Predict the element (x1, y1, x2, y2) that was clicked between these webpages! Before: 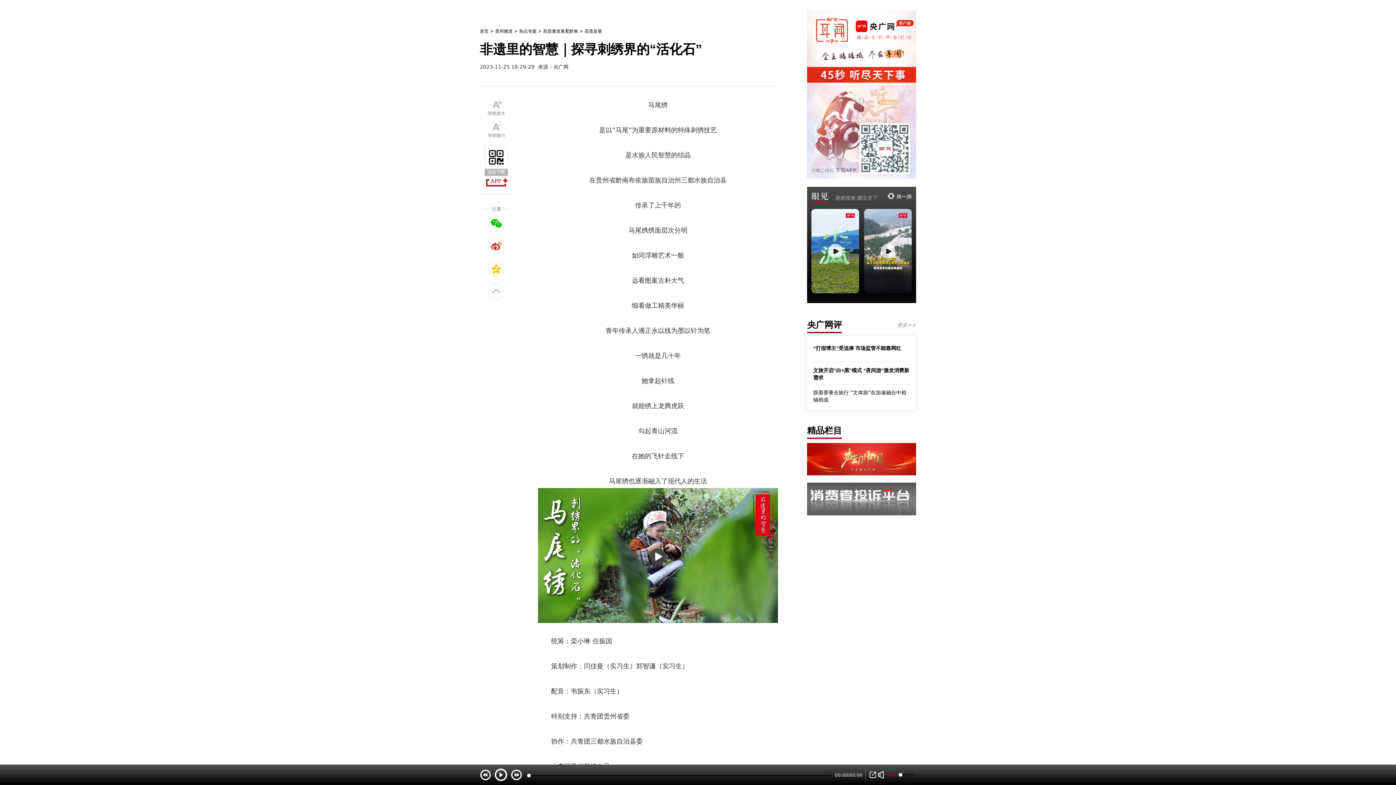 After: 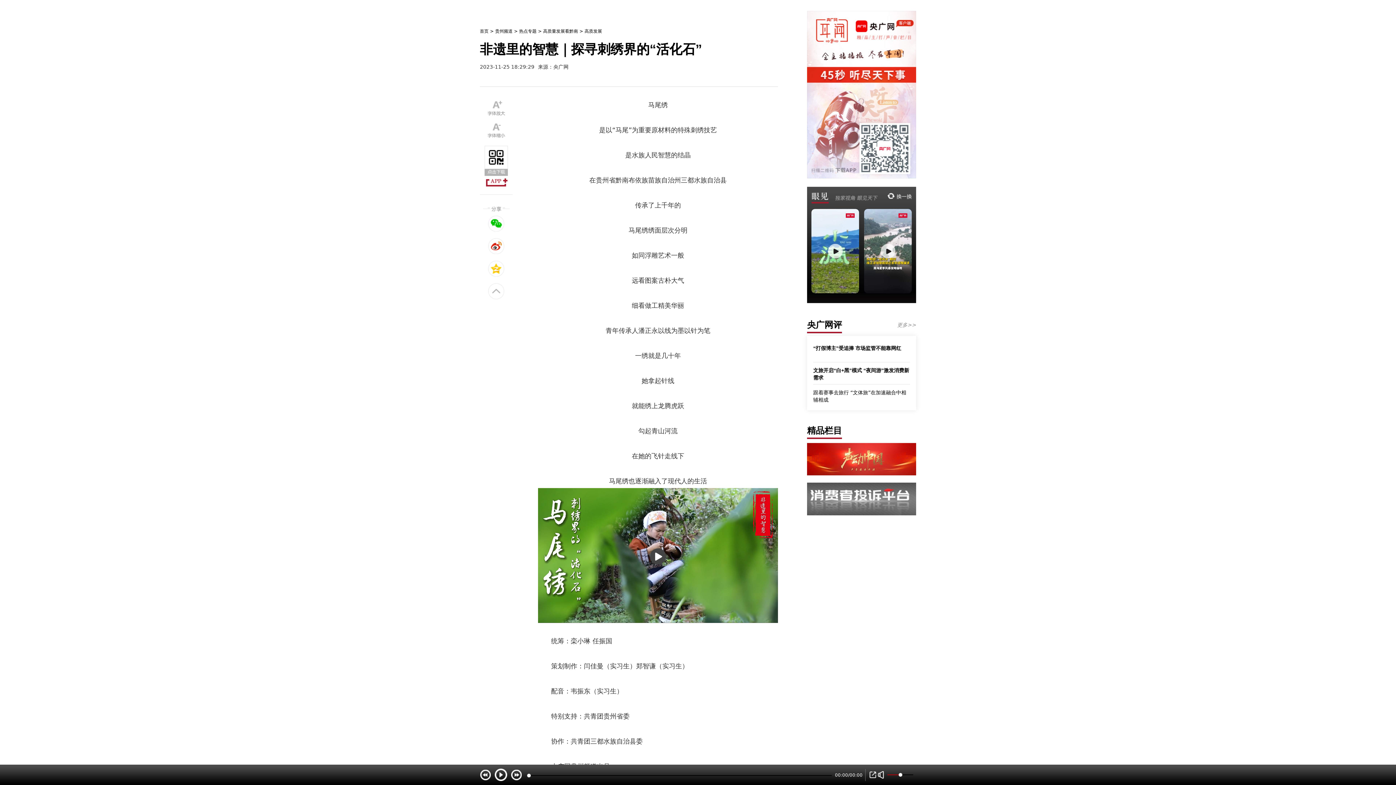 Action: bbox: (811, 192, 829, 203)